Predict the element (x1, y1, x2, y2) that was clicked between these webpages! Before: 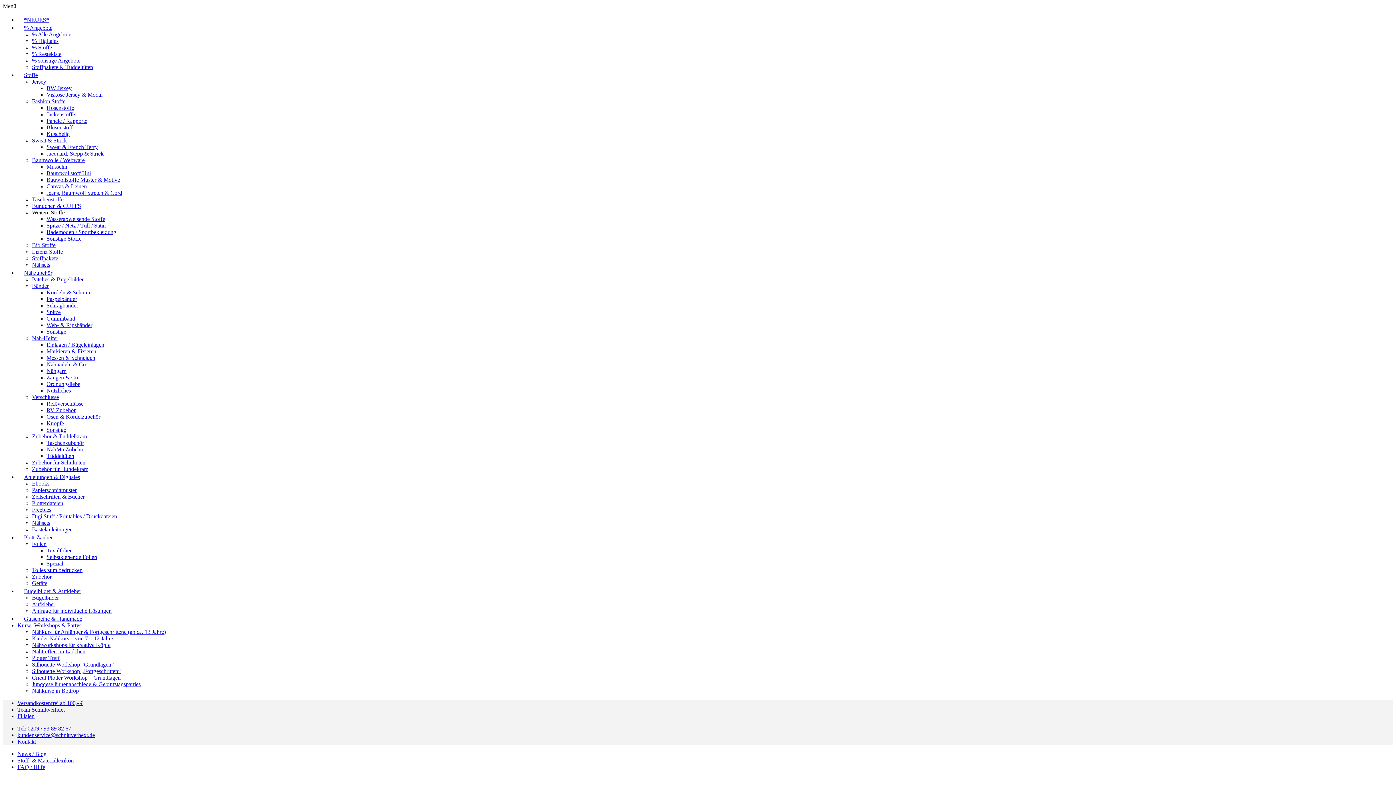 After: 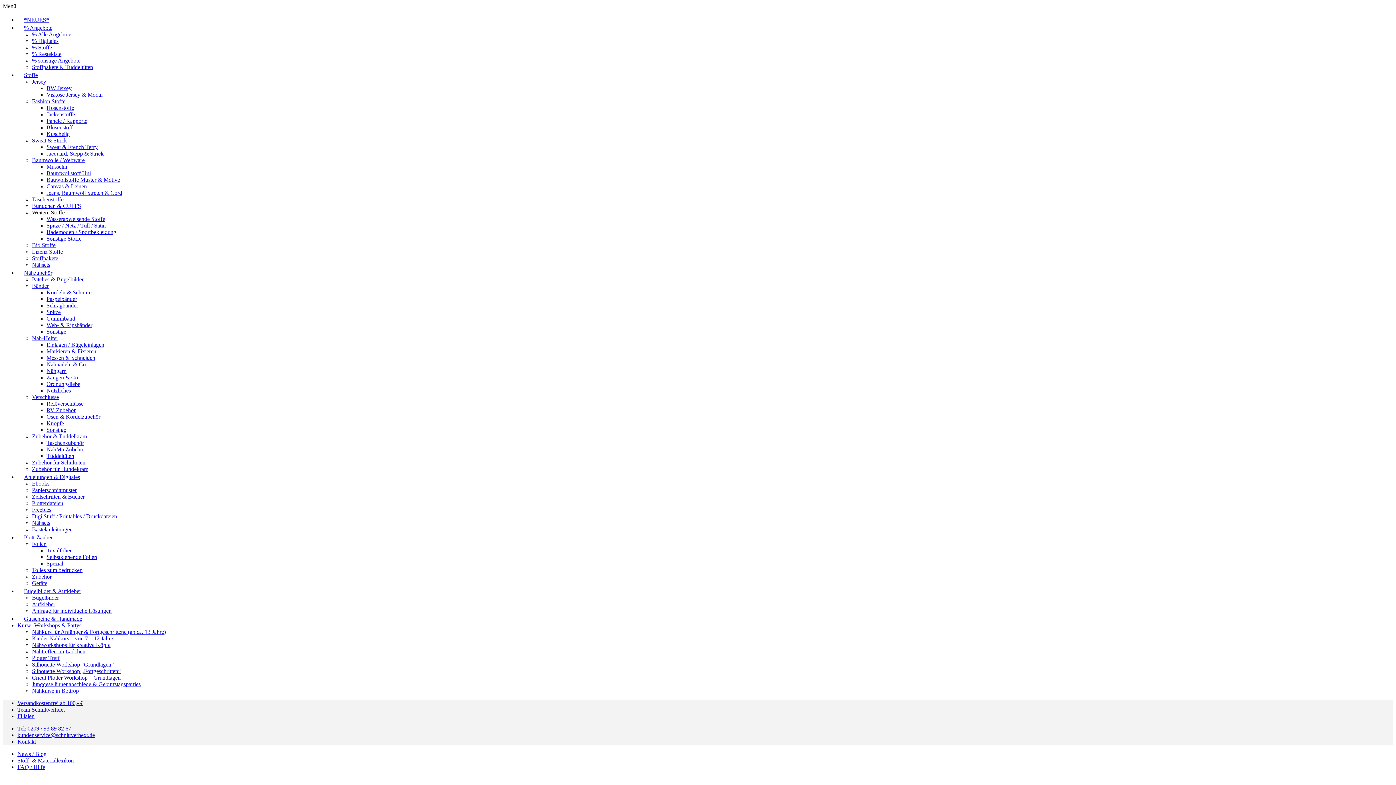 Action: bbox: (32, 526, 72, 532) label: Bastelanleitungen